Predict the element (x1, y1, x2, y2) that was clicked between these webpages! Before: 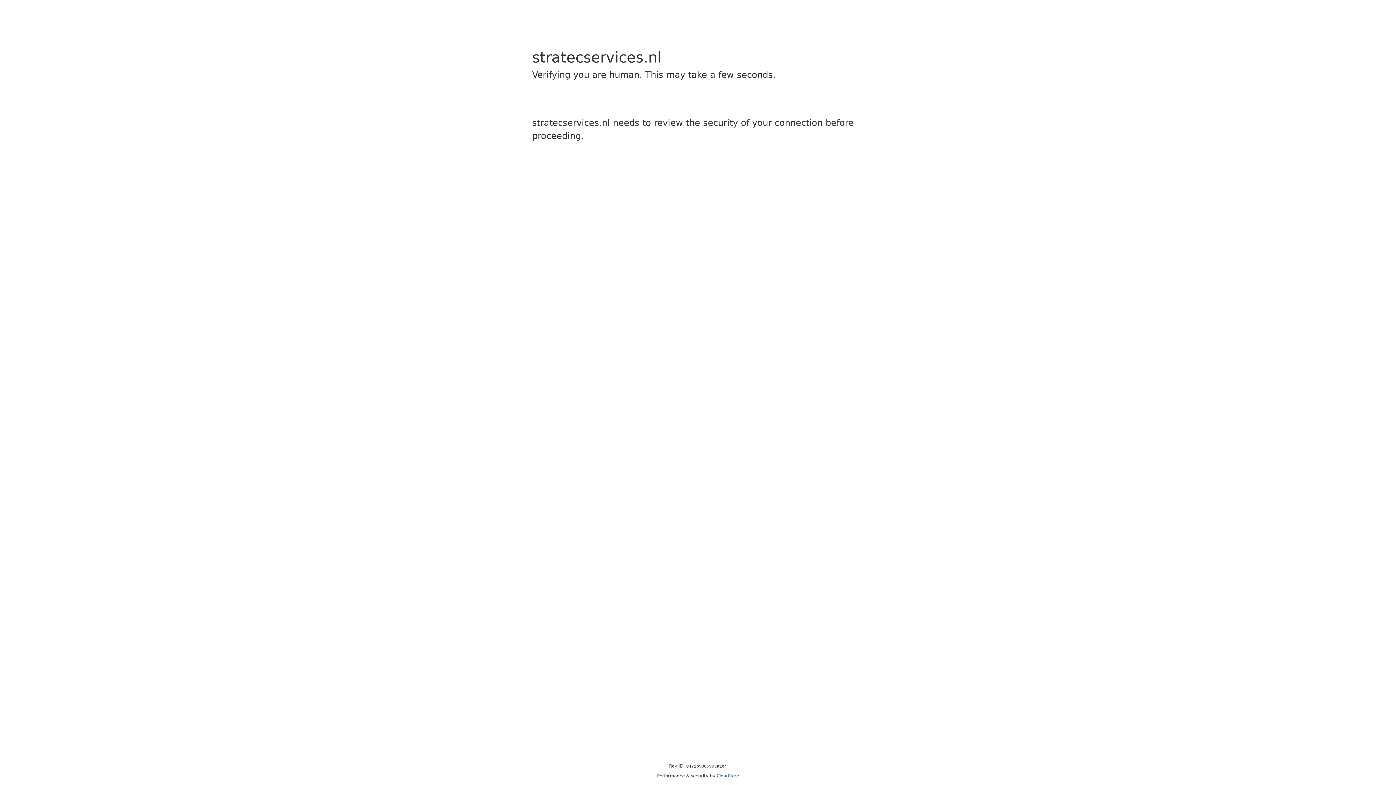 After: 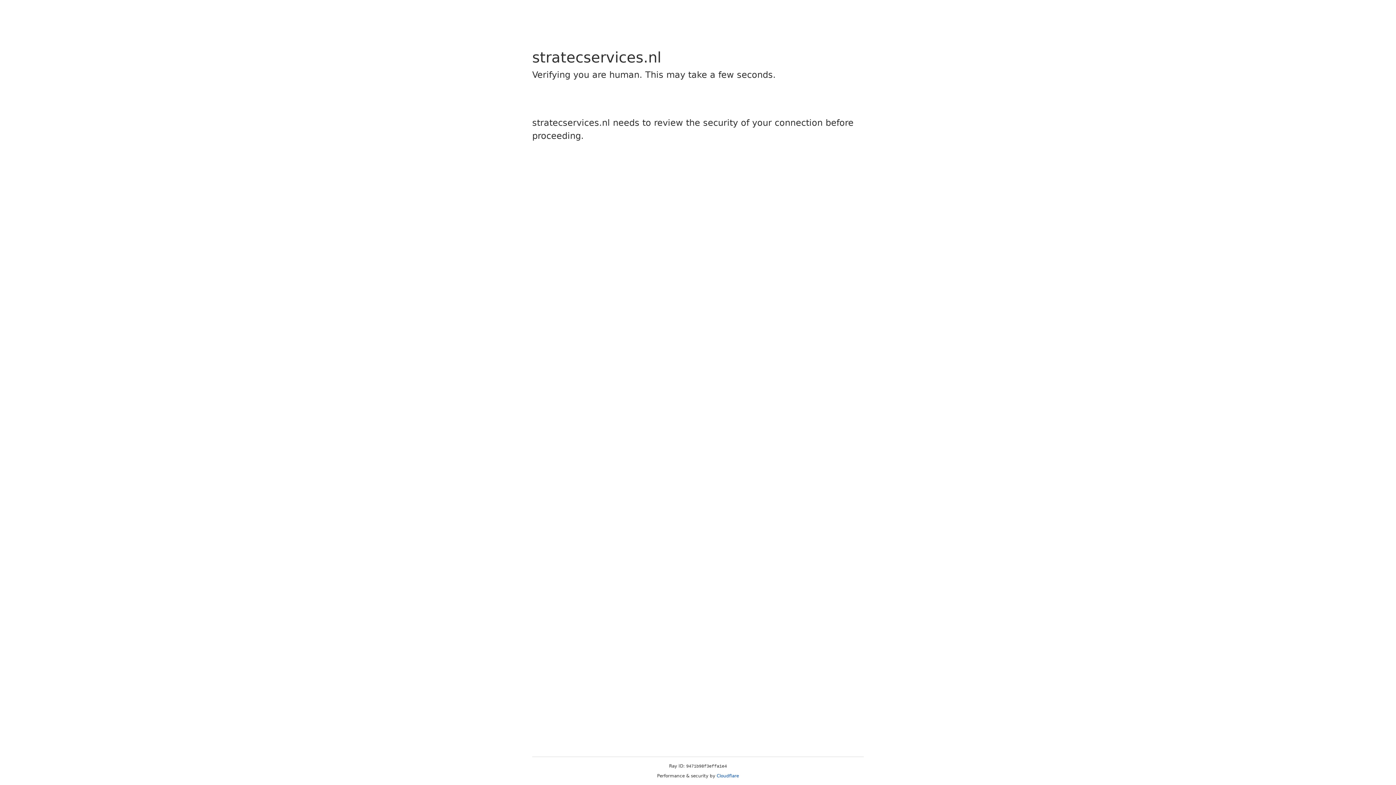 Action: bbox: (716, 773, 739, 778) label: Cloudflare